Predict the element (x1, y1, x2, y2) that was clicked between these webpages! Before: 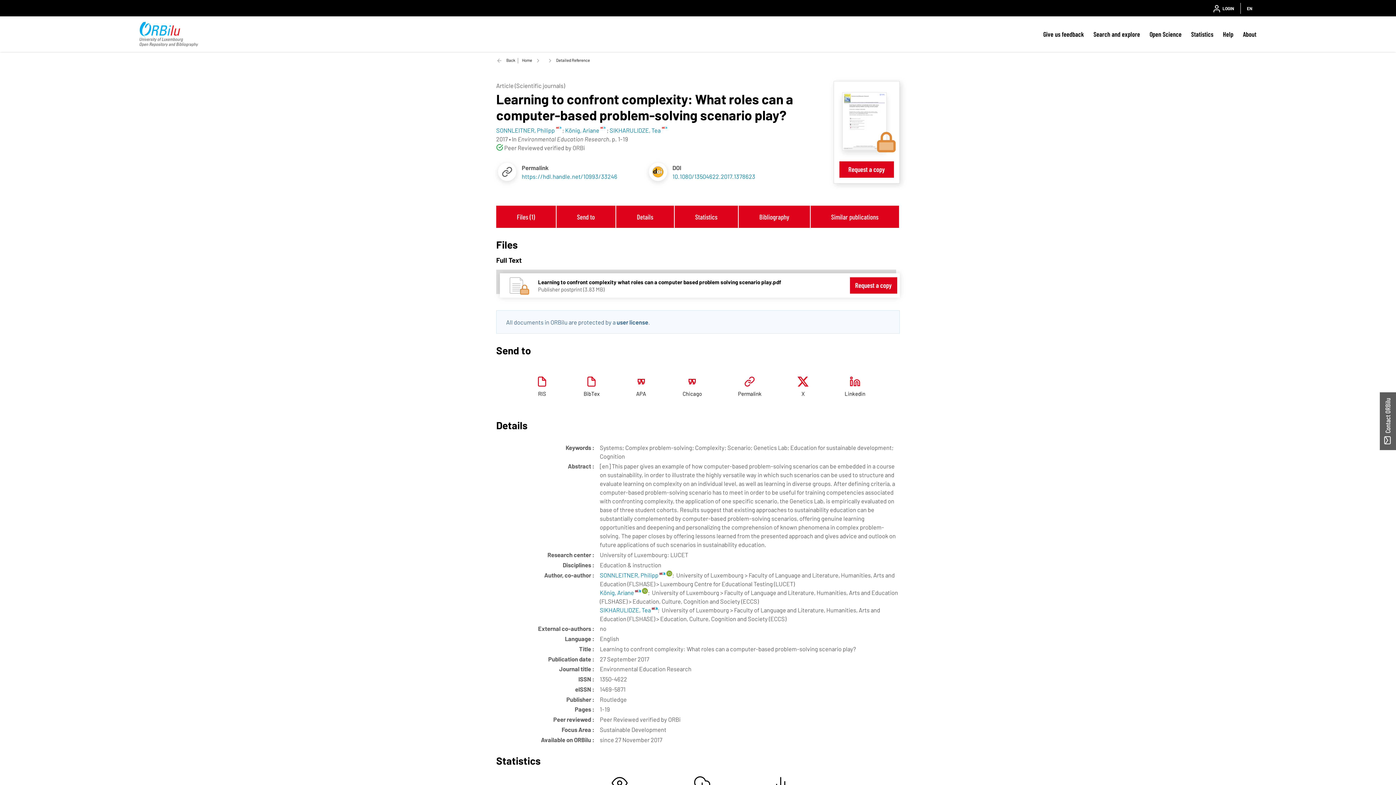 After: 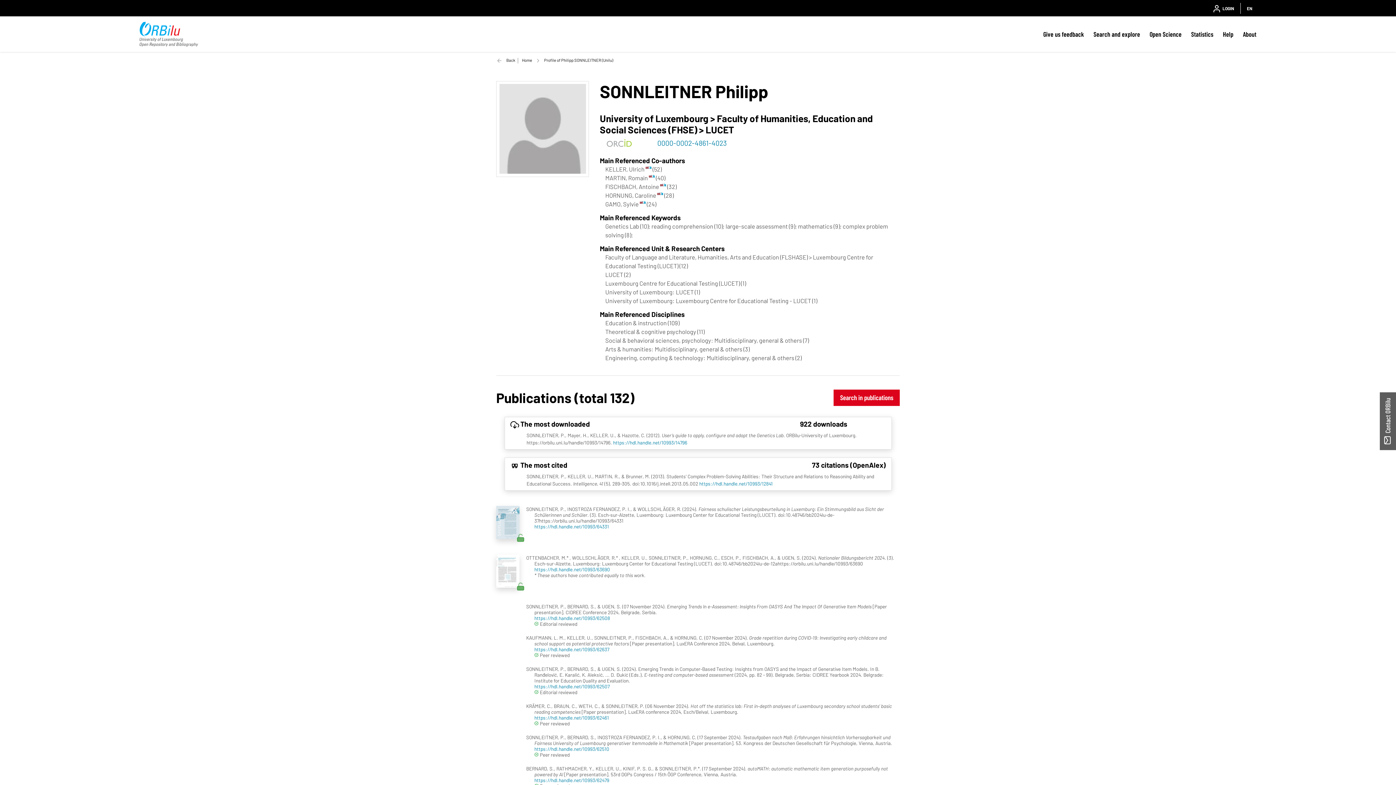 Action: bbox: (600, 571, 665, 578) label: SONNLEITNER, Philipp 